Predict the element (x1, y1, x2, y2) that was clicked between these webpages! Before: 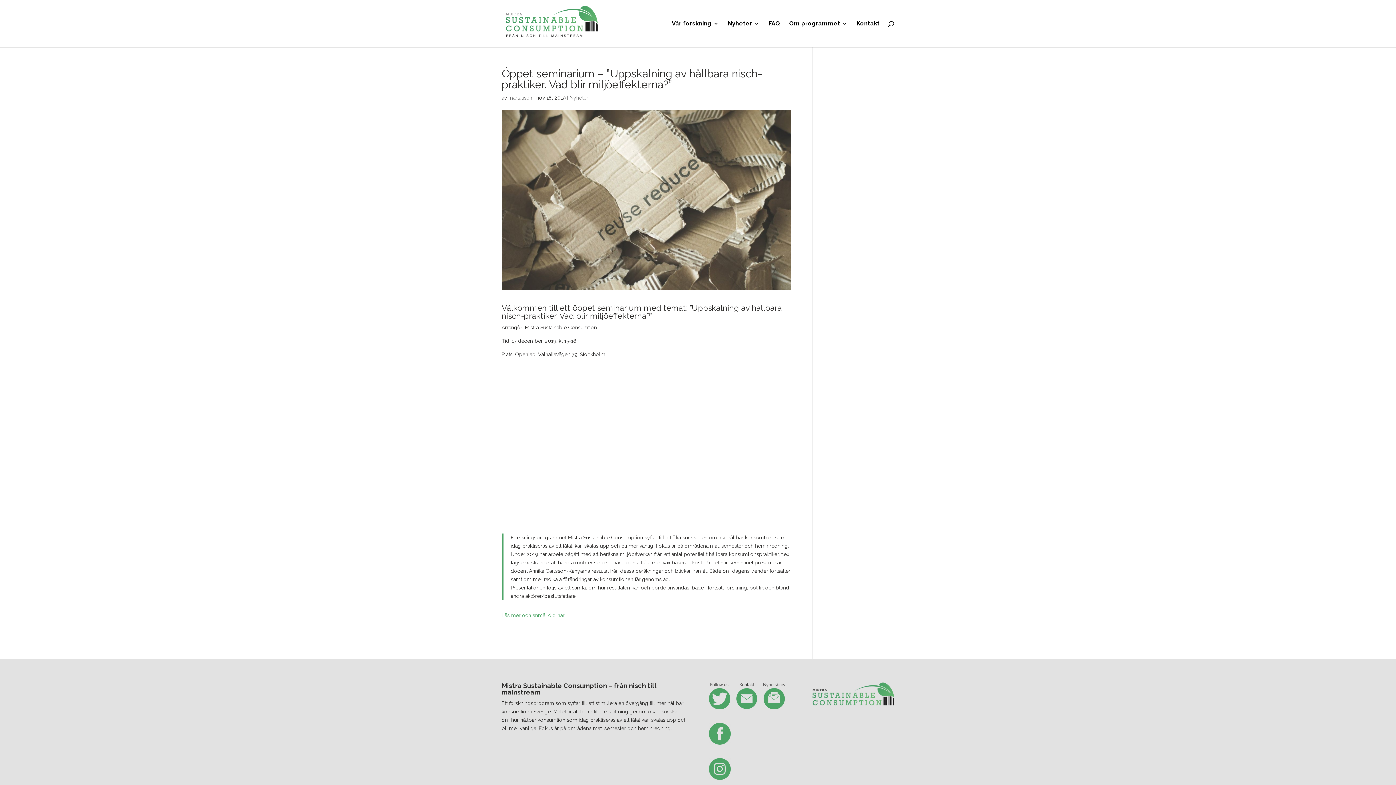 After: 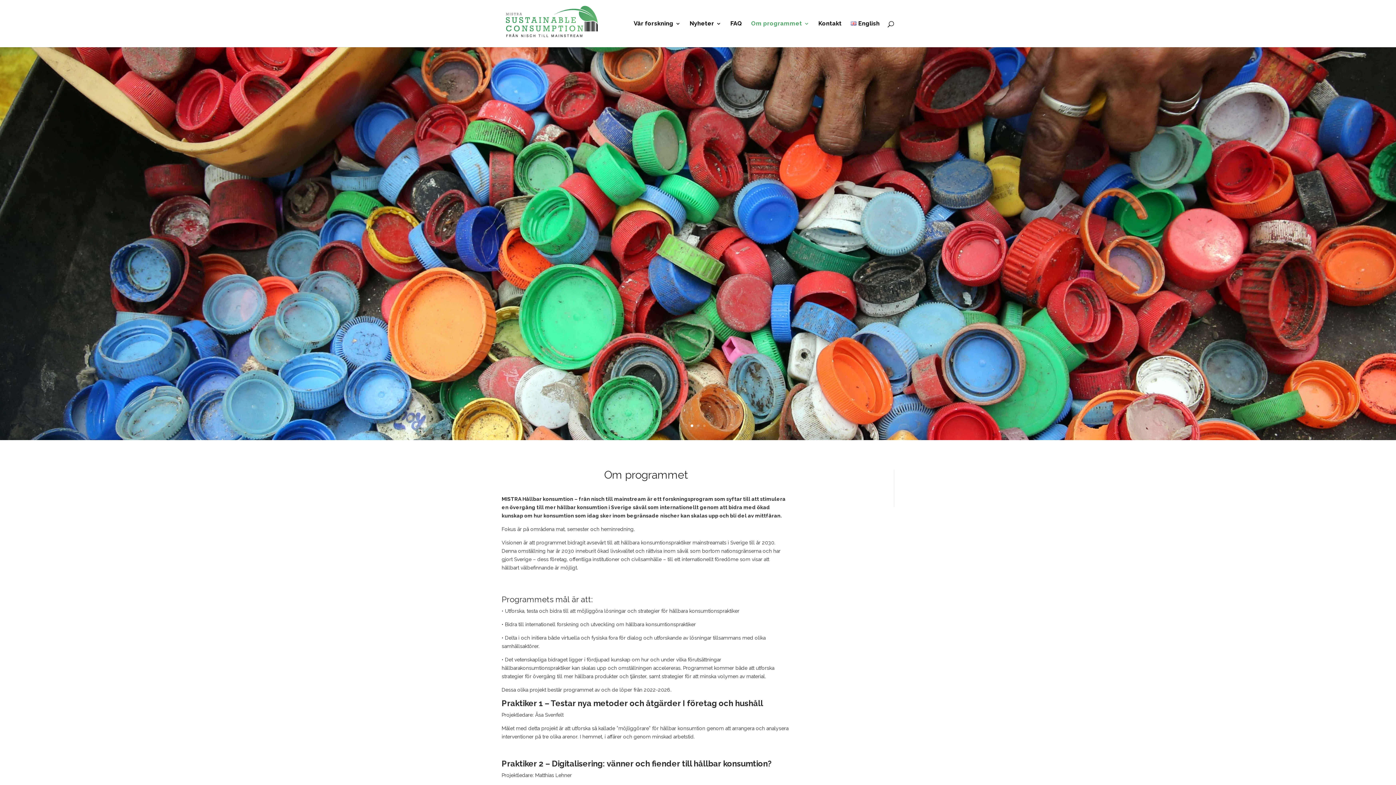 Action: label: Om programmet bbox: (789, 21, 847, 47)